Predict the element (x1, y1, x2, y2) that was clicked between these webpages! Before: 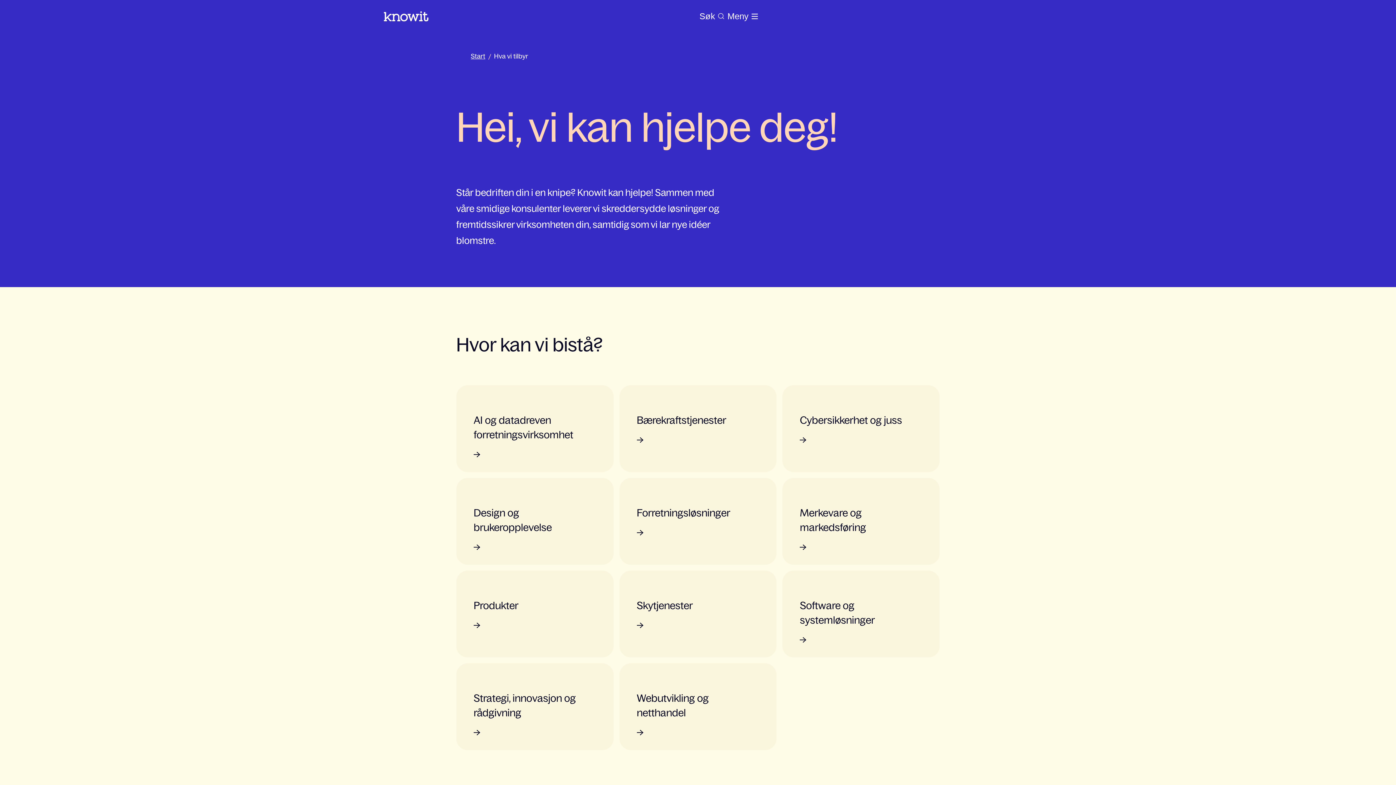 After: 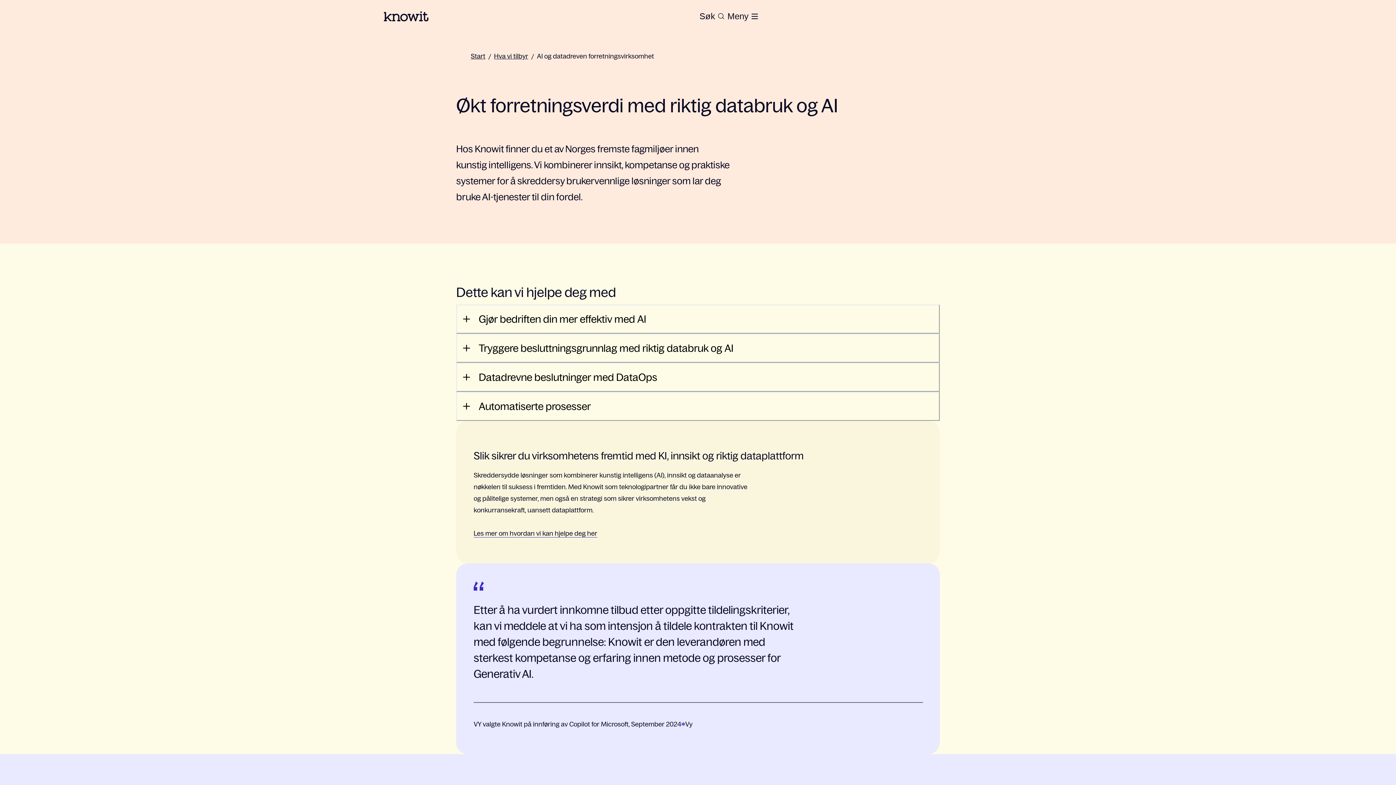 Action: bbox: (473, 414, 573, 440) label: AI og datadreven forretningsvirksomhet